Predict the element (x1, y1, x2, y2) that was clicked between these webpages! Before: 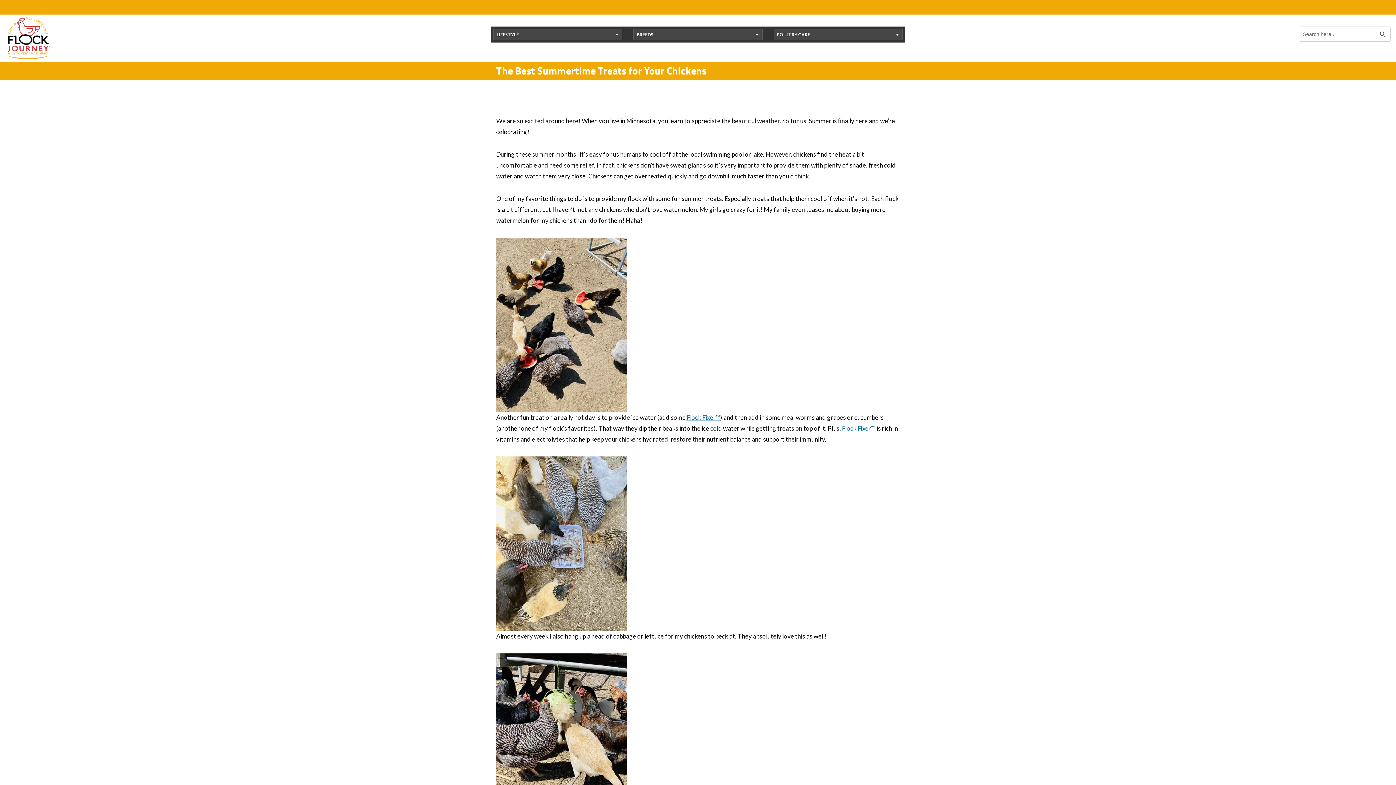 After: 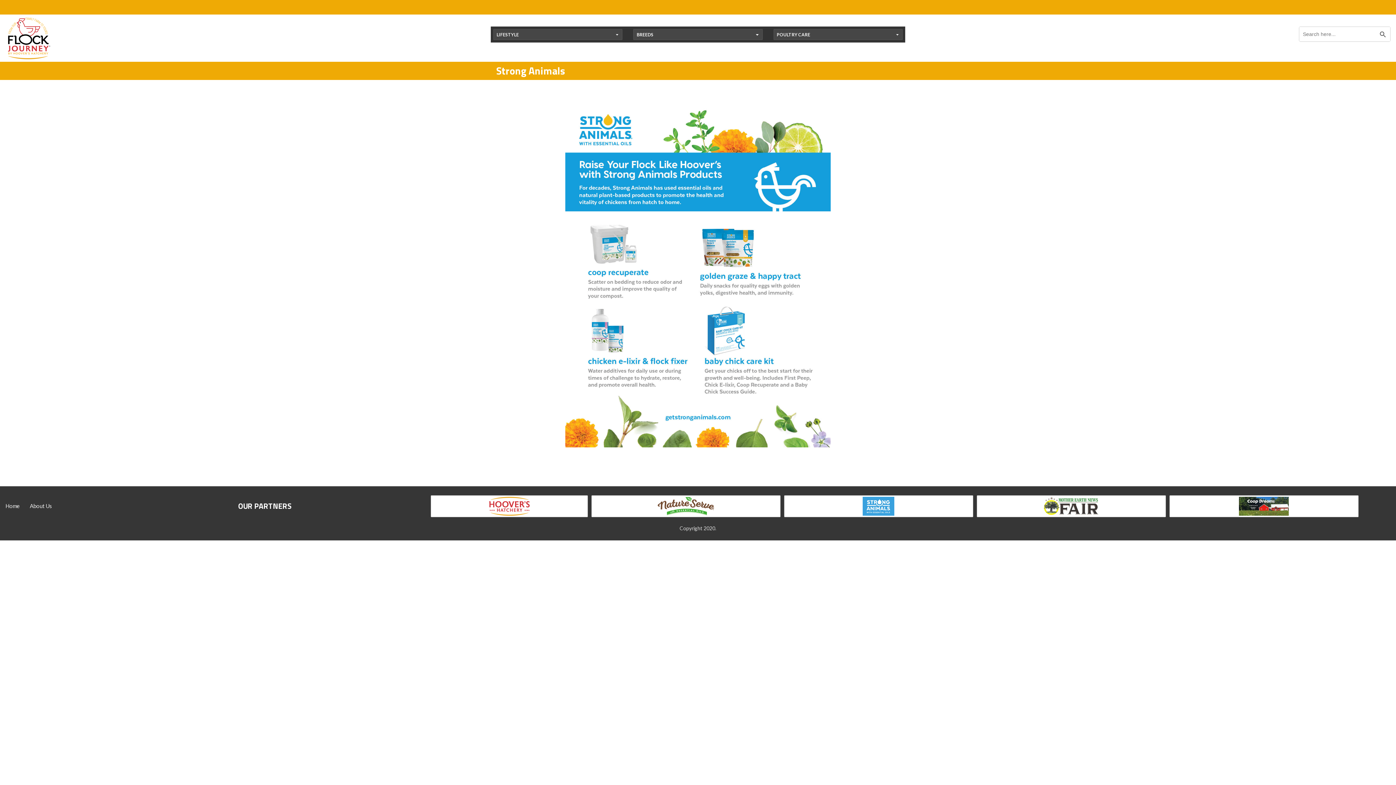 Action: label: Flock Fixer™ bbox: (842, 424, 875, 432)